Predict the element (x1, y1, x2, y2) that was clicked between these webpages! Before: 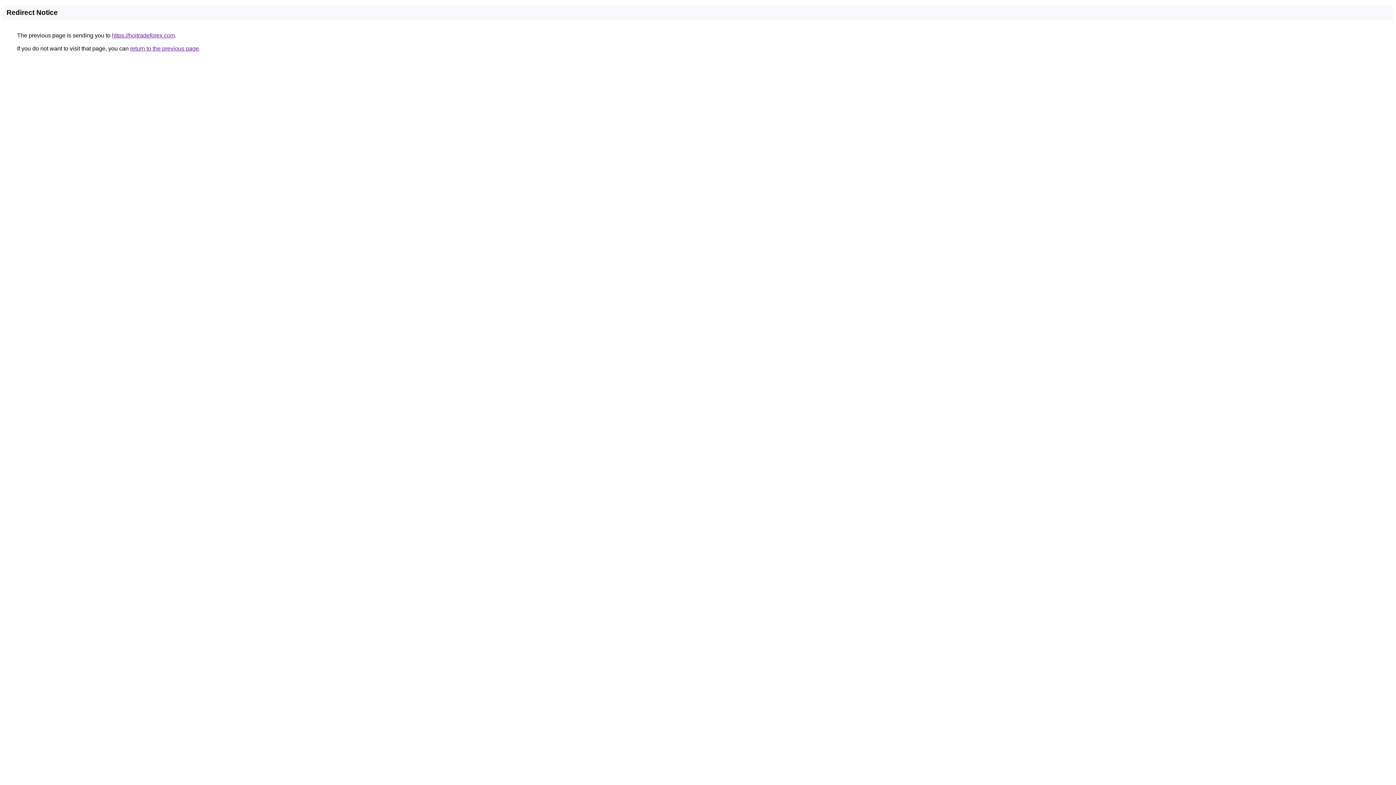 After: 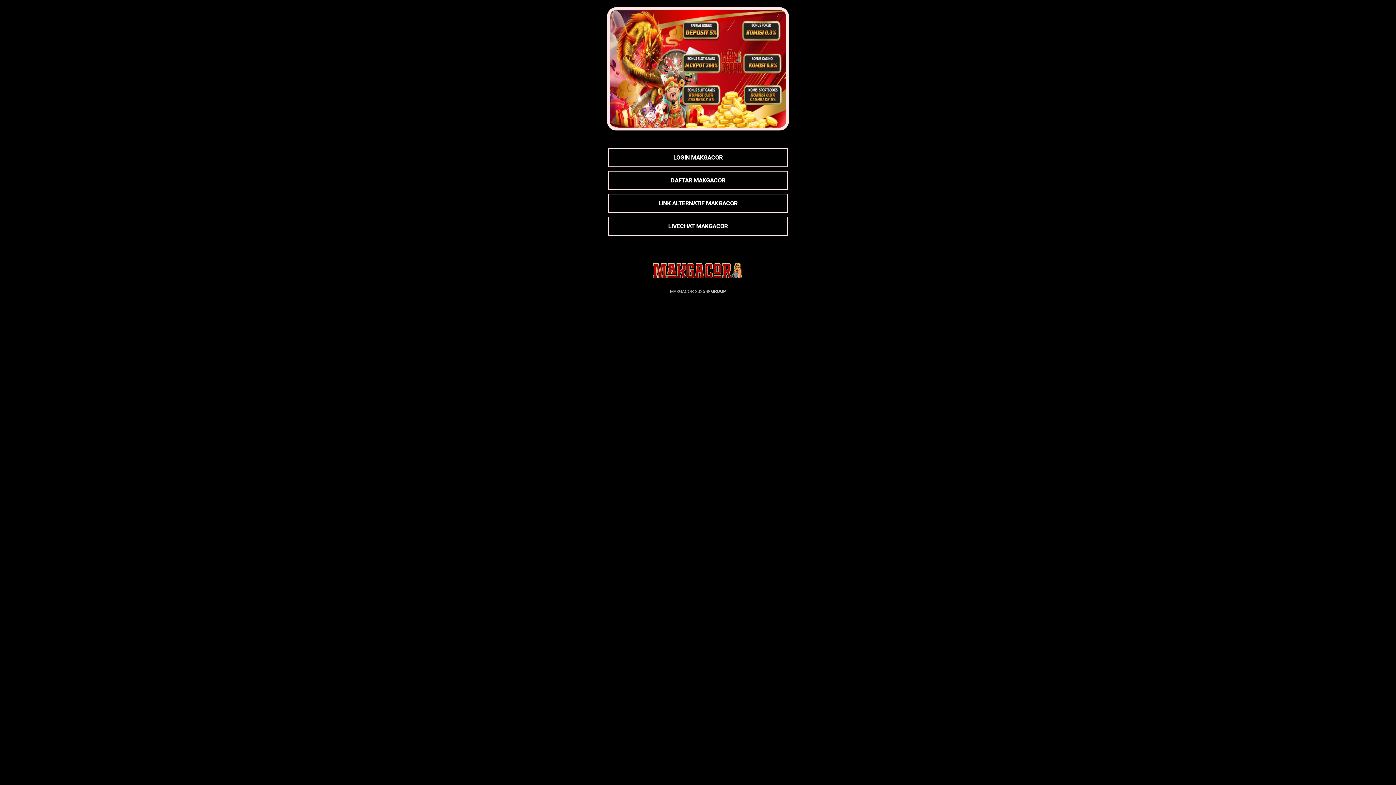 Action: bbox: (112, 32, 174, 38) label: https://hoitradeforex.com